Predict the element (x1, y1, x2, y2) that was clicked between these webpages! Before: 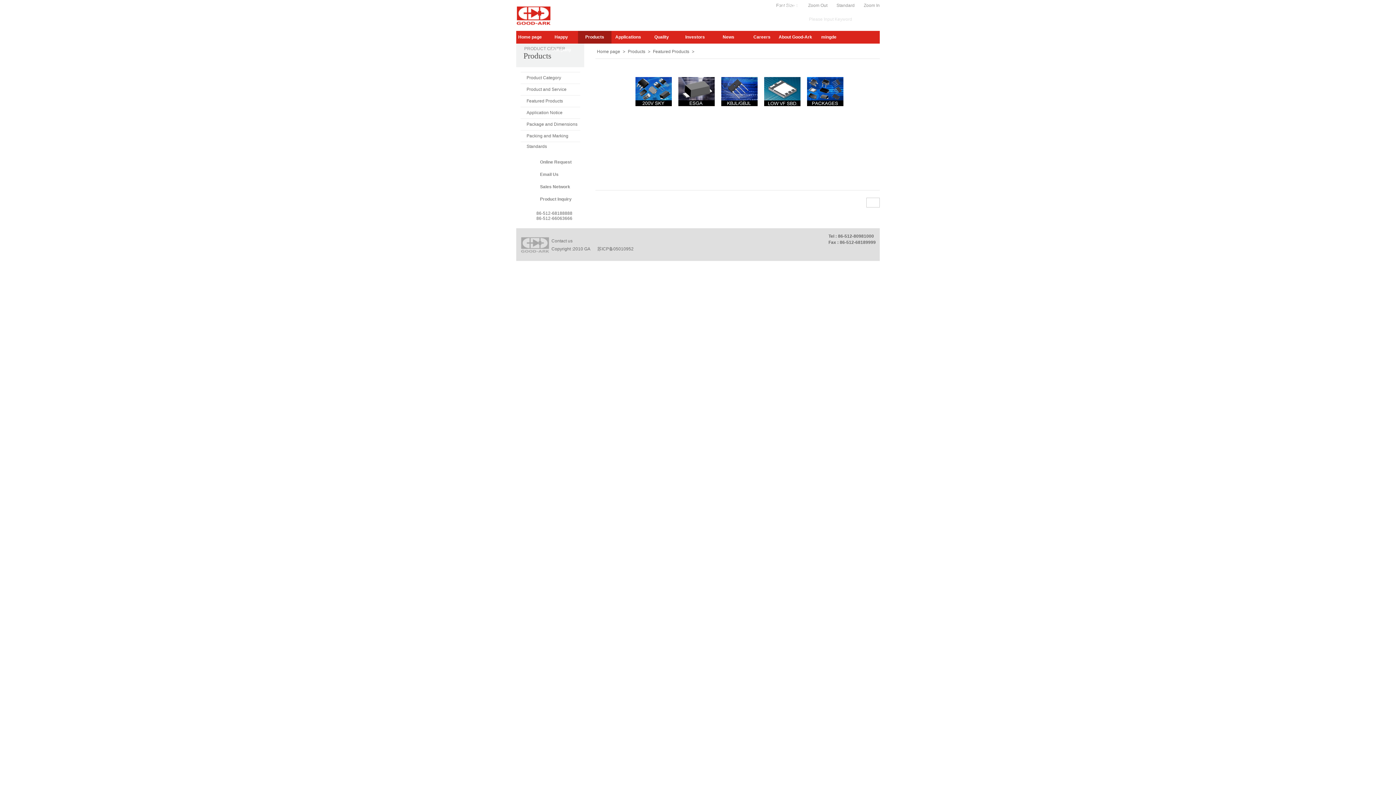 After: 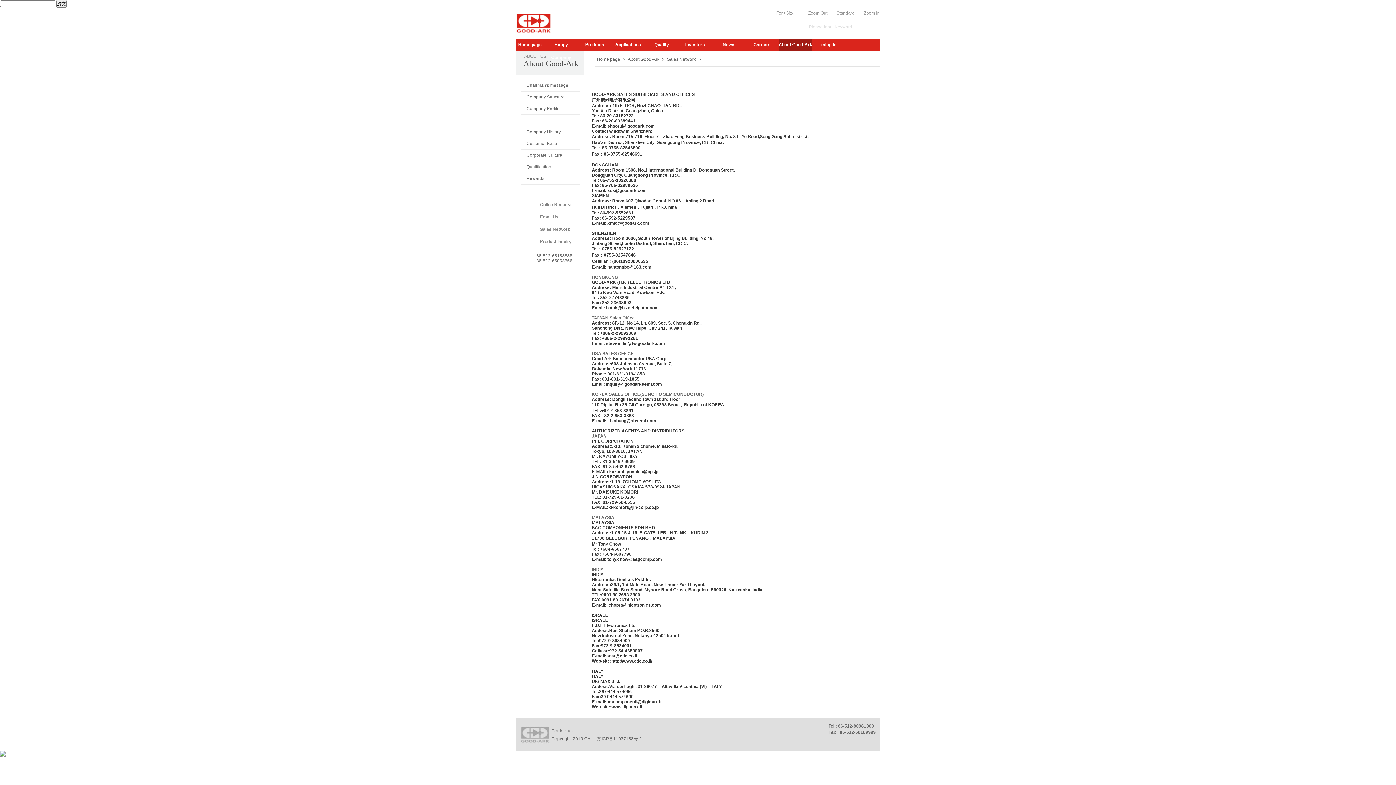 Action: bbox: (540, 184, 570, 189) label: Sales Network